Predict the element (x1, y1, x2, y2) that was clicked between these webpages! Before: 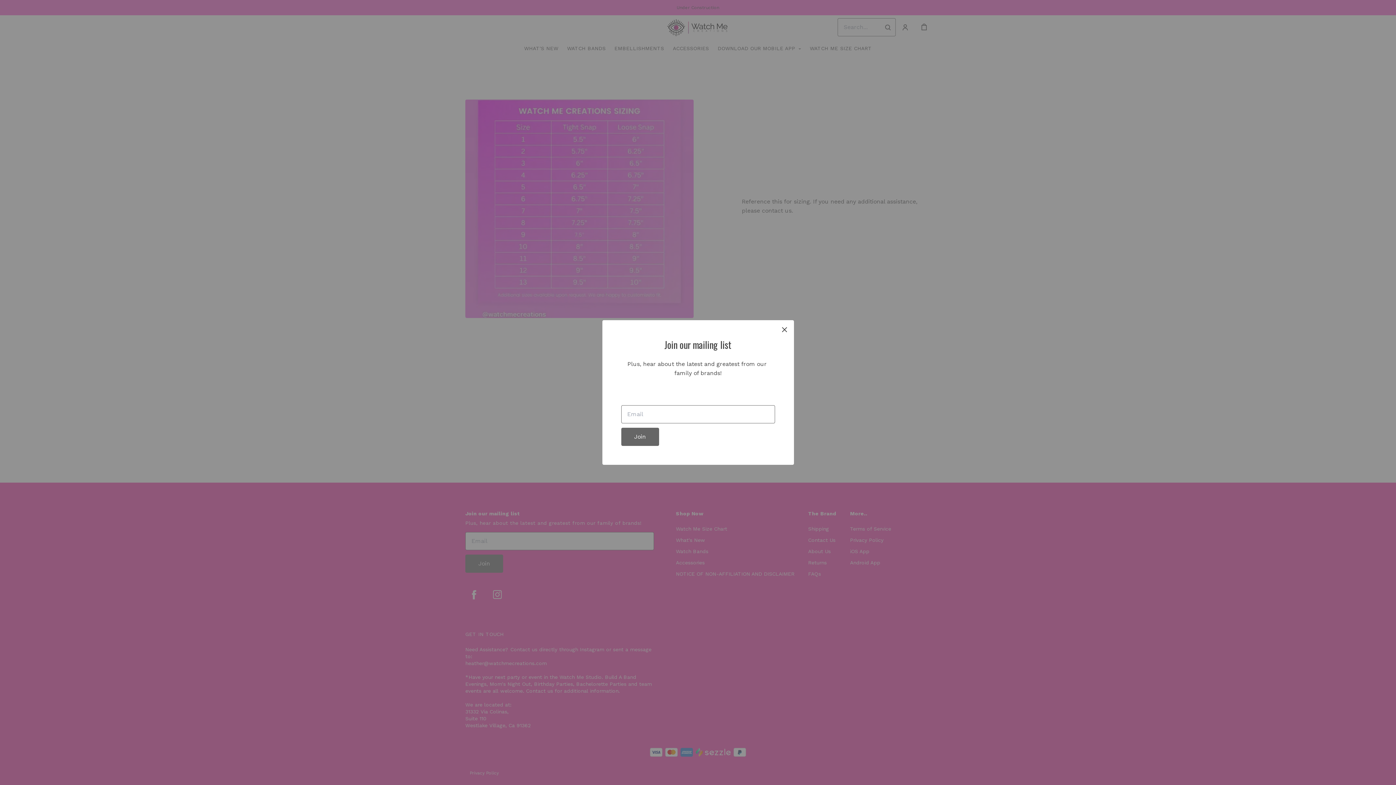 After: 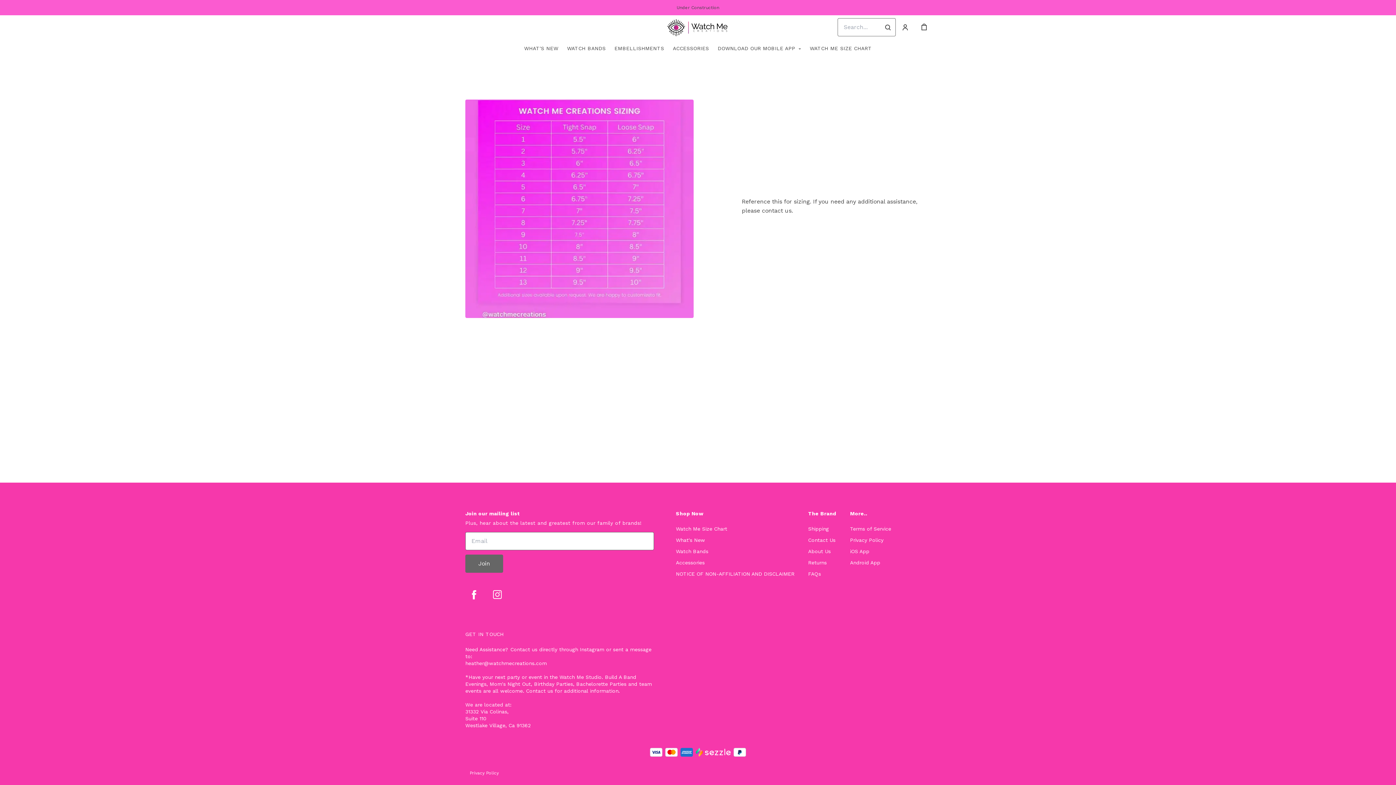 Action: bbox: (778, 323, 791, 336) label: close